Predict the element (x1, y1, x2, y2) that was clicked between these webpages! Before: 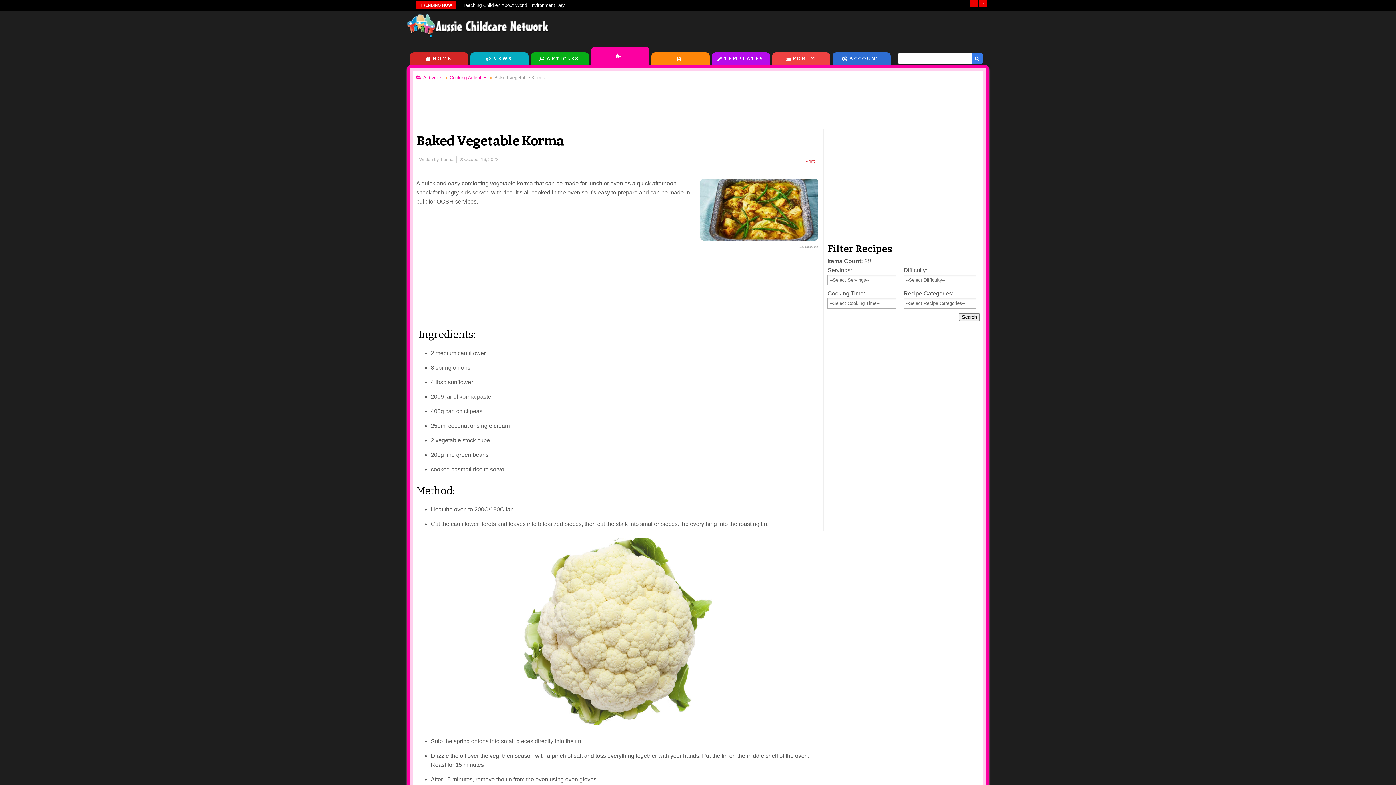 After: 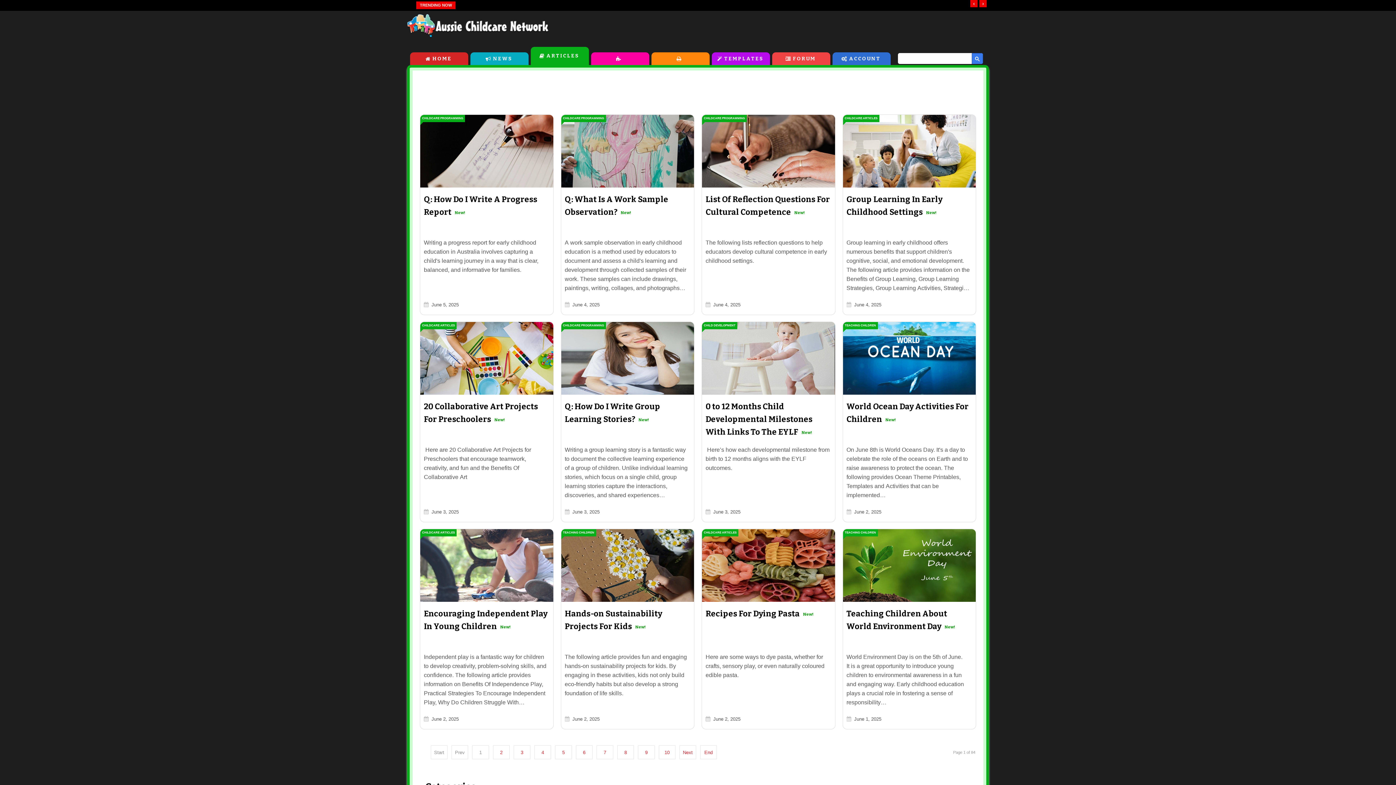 Action: label: ARTICLES bbox: (530, 52, 589, 65)